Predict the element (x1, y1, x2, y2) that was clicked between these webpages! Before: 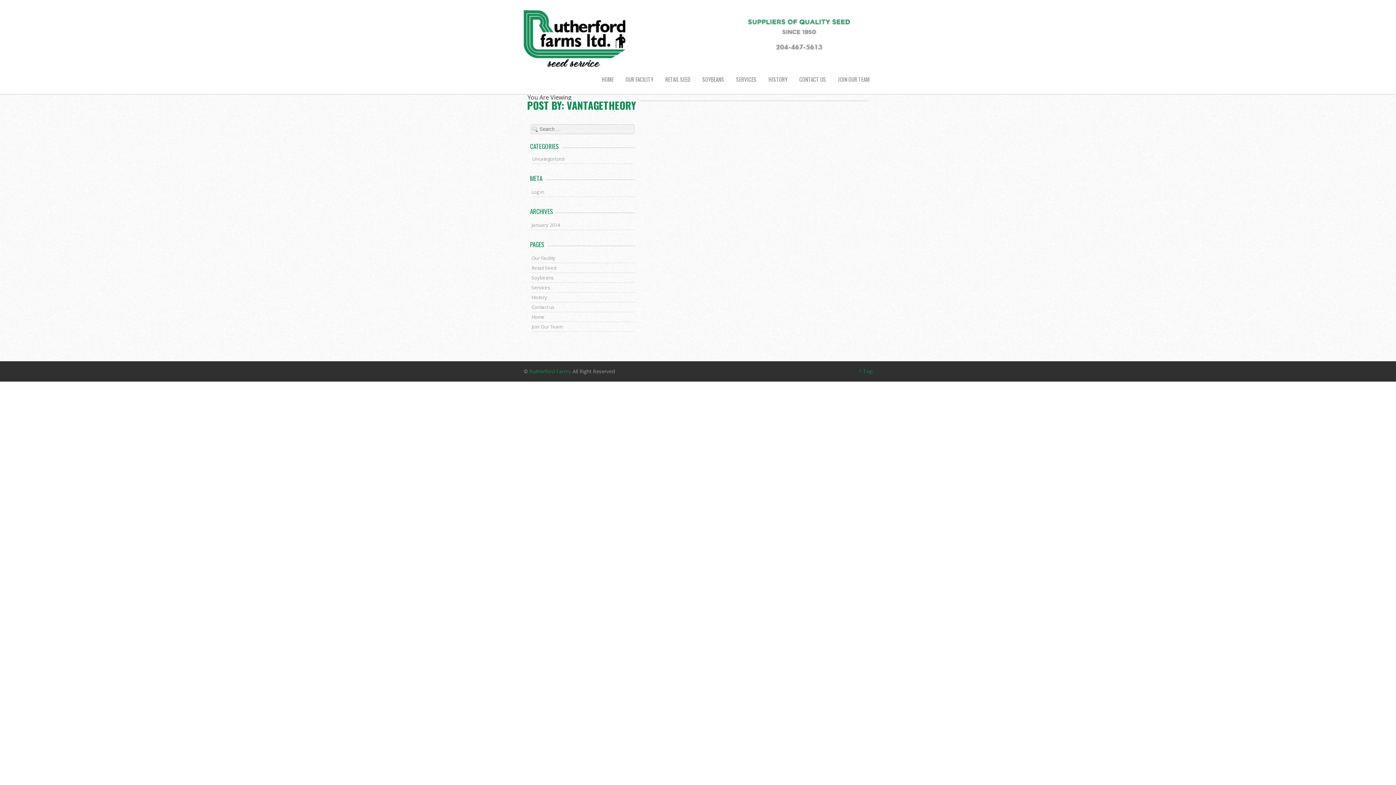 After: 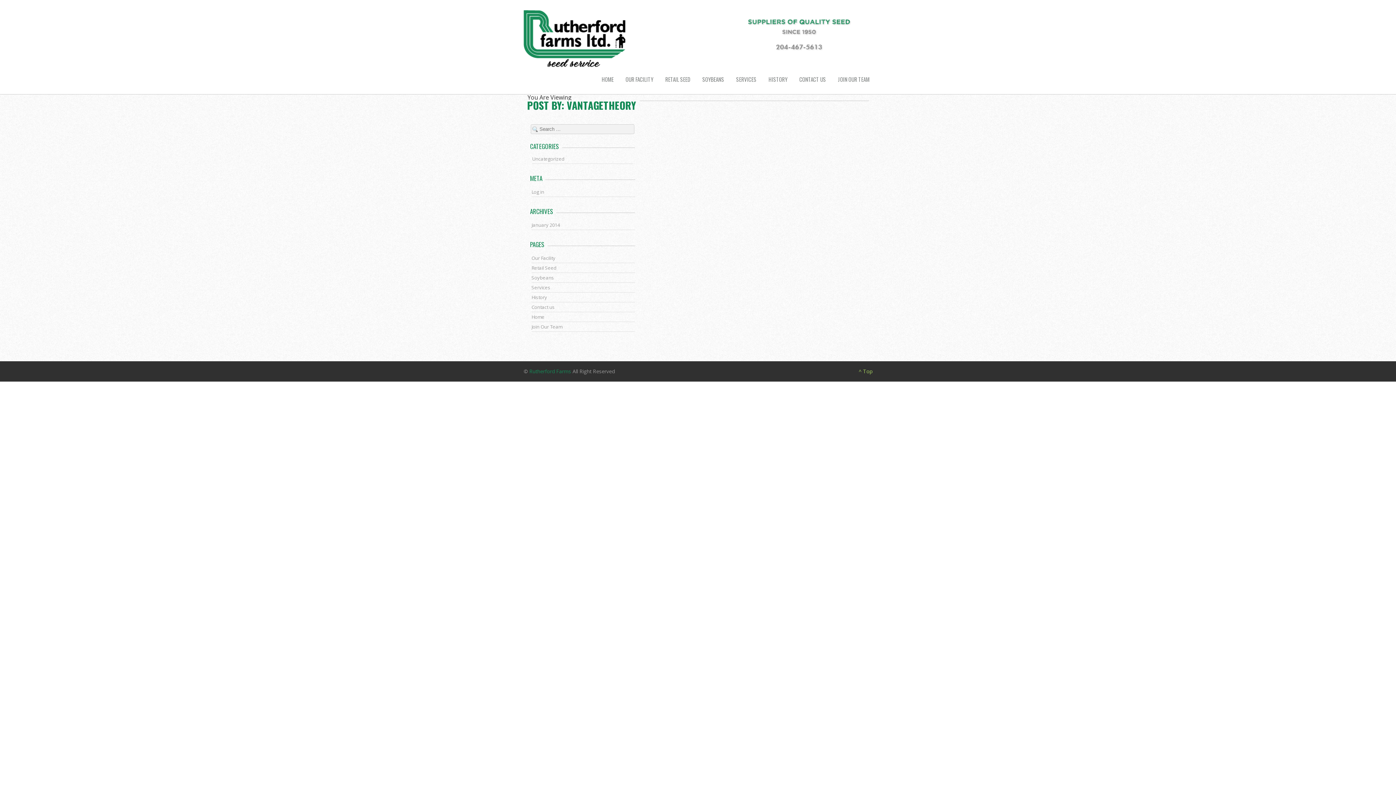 Action: bbox: (858, 368, 872, 374) label: ^ Top